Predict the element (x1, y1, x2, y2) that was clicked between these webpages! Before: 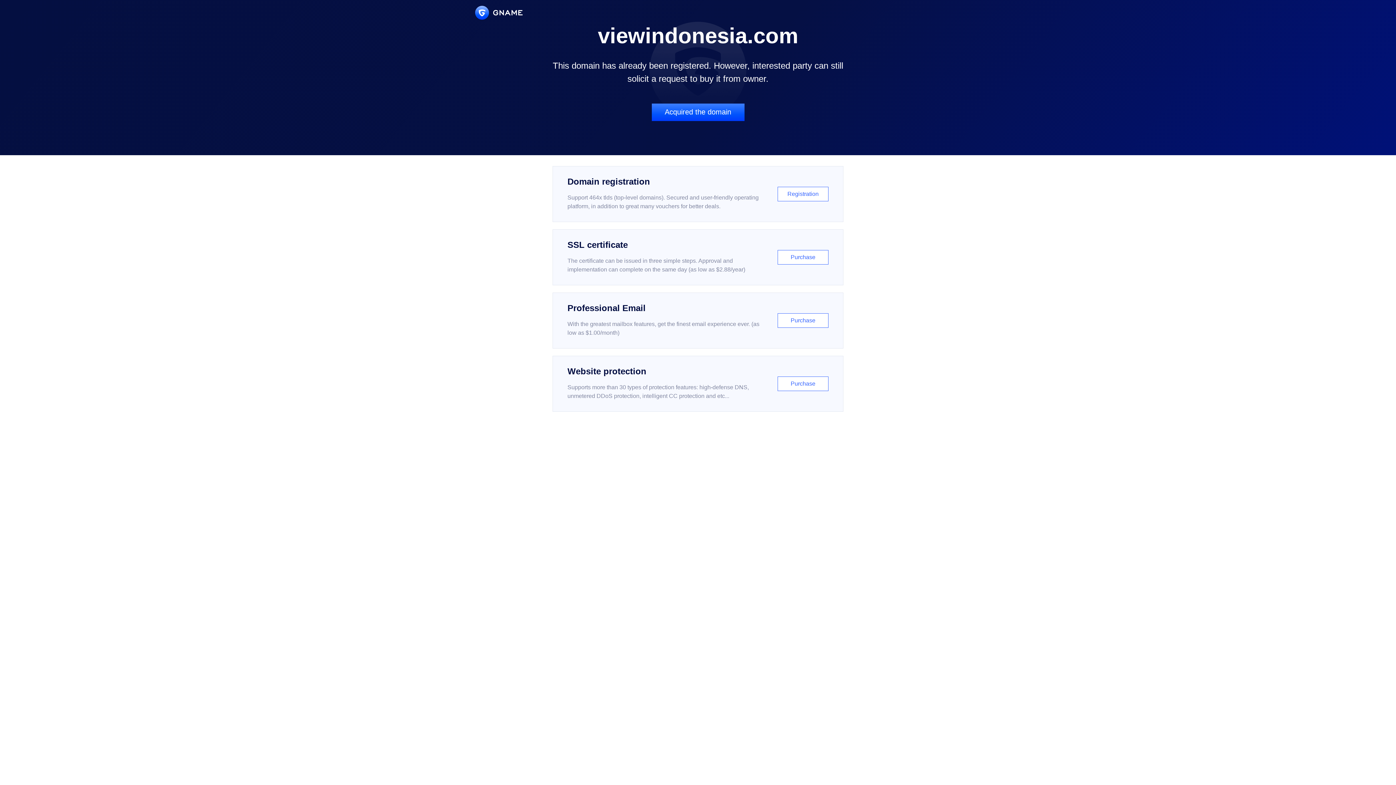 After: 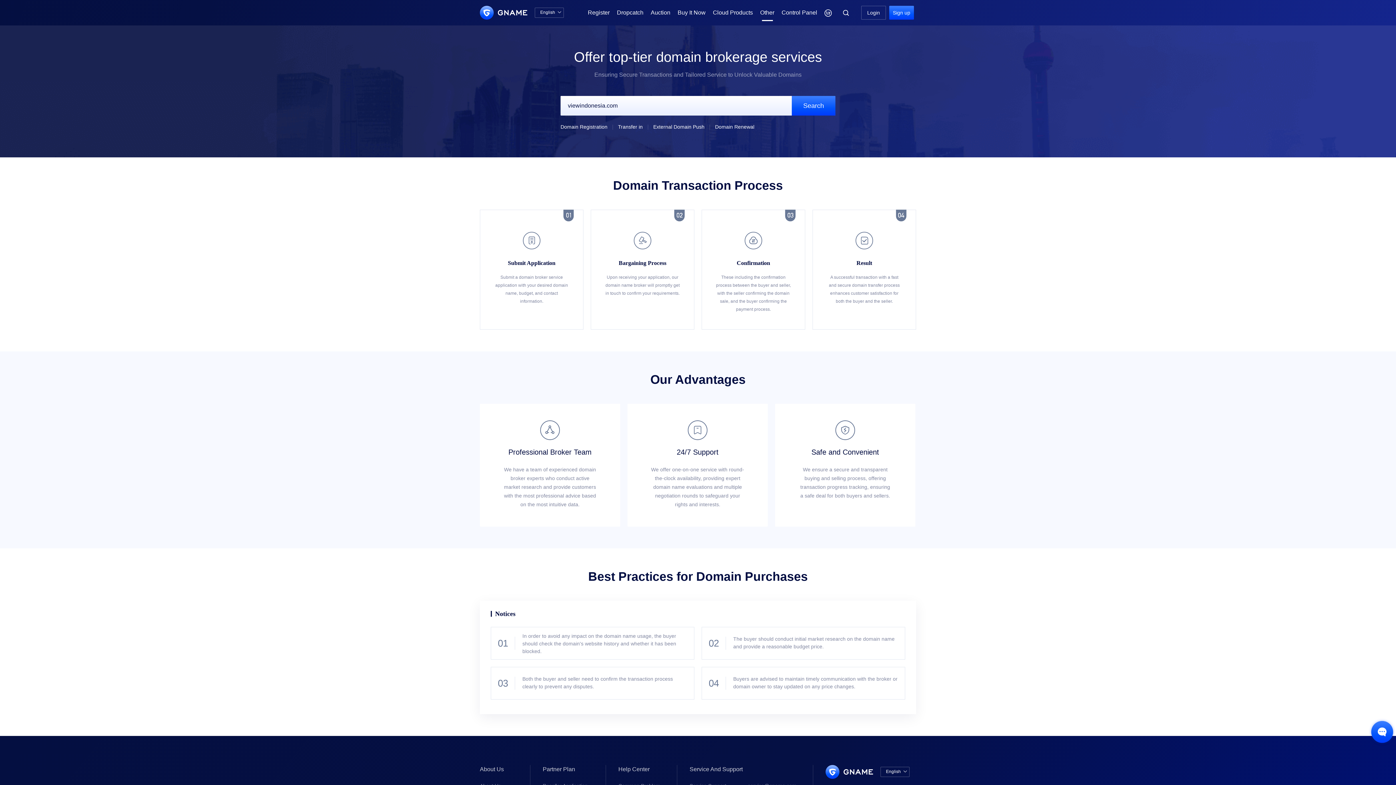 Action: label: Acquired the domain bbox: (651, 103, 744, 121)